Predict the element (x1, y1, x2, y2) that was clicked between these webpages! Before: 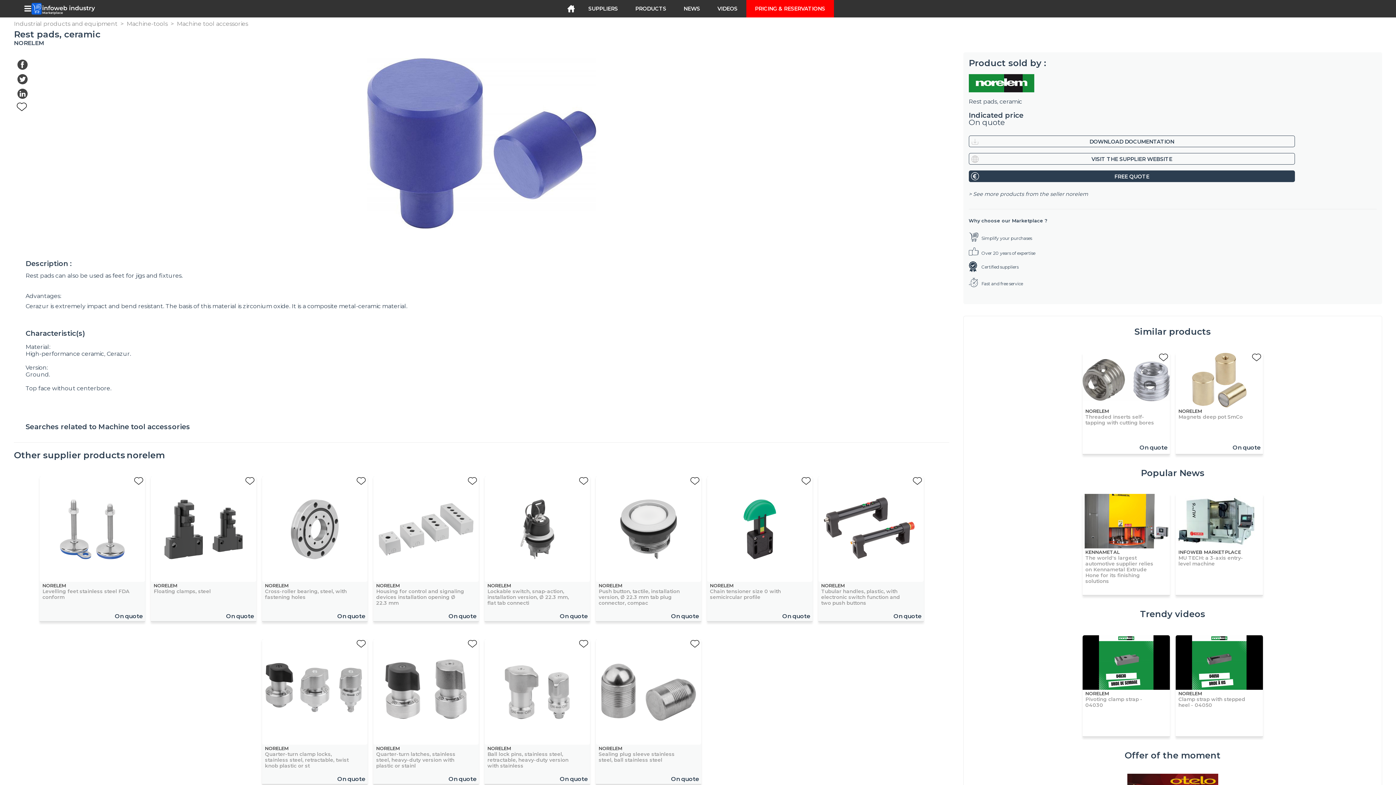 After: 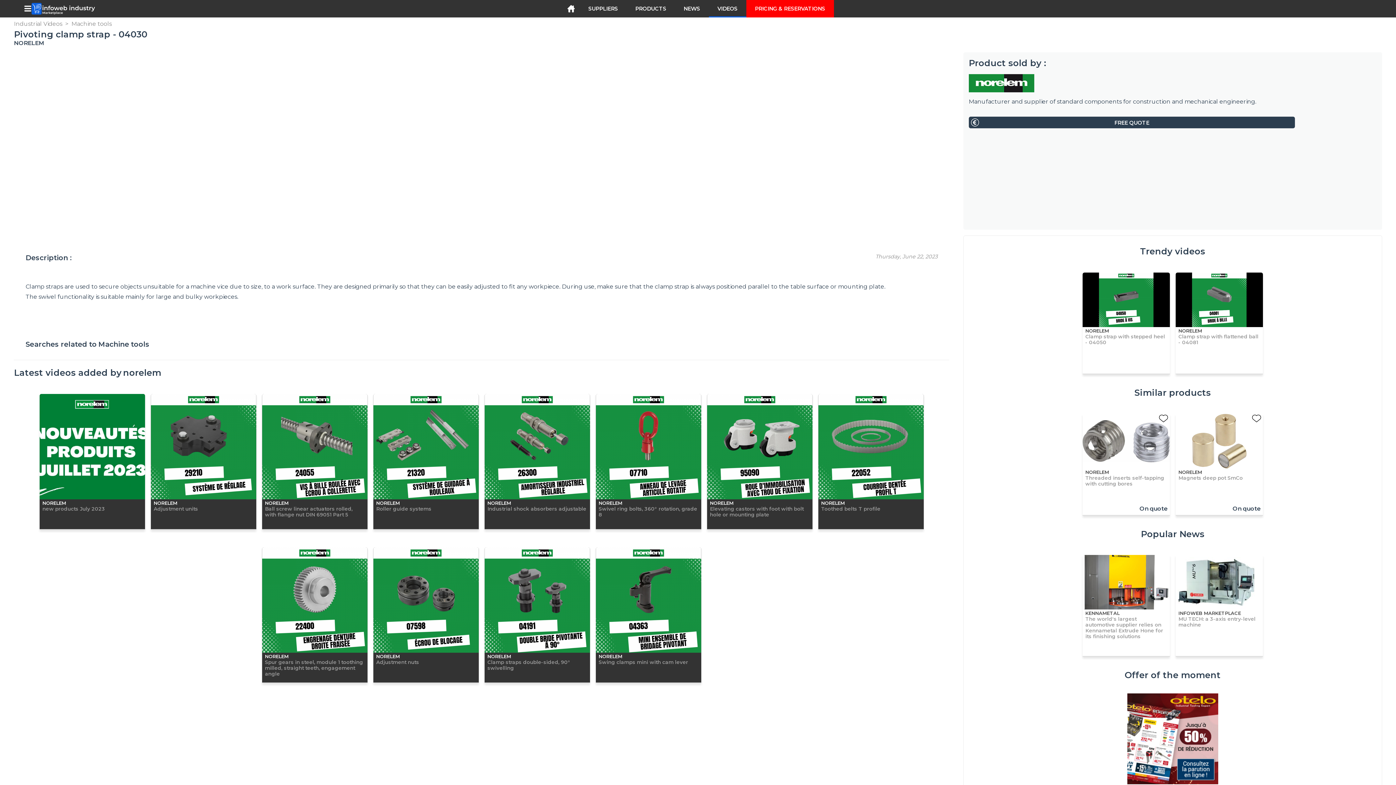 Action: label: NORELEM
Pivoting clamp strap - 04030 bbox: (1082, 635, 1170, 720)